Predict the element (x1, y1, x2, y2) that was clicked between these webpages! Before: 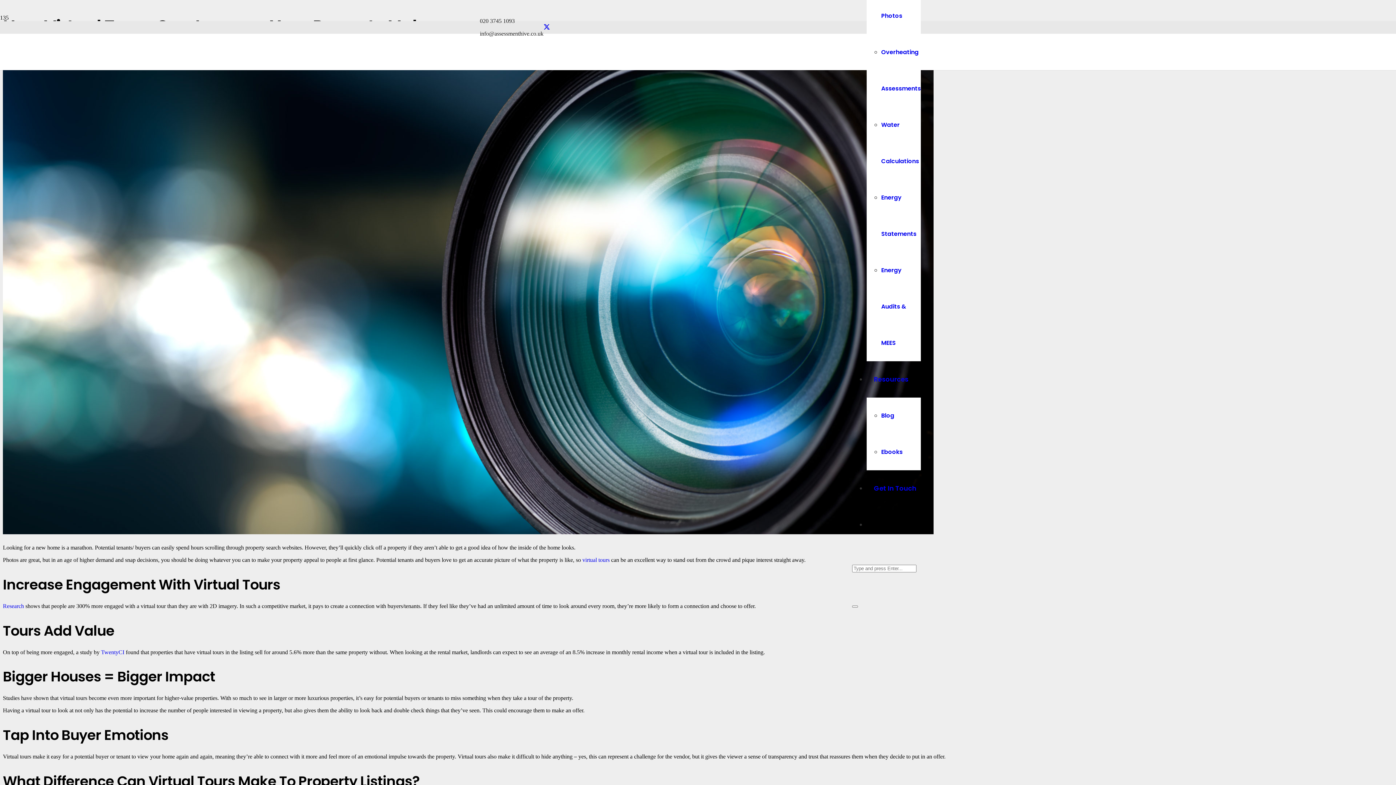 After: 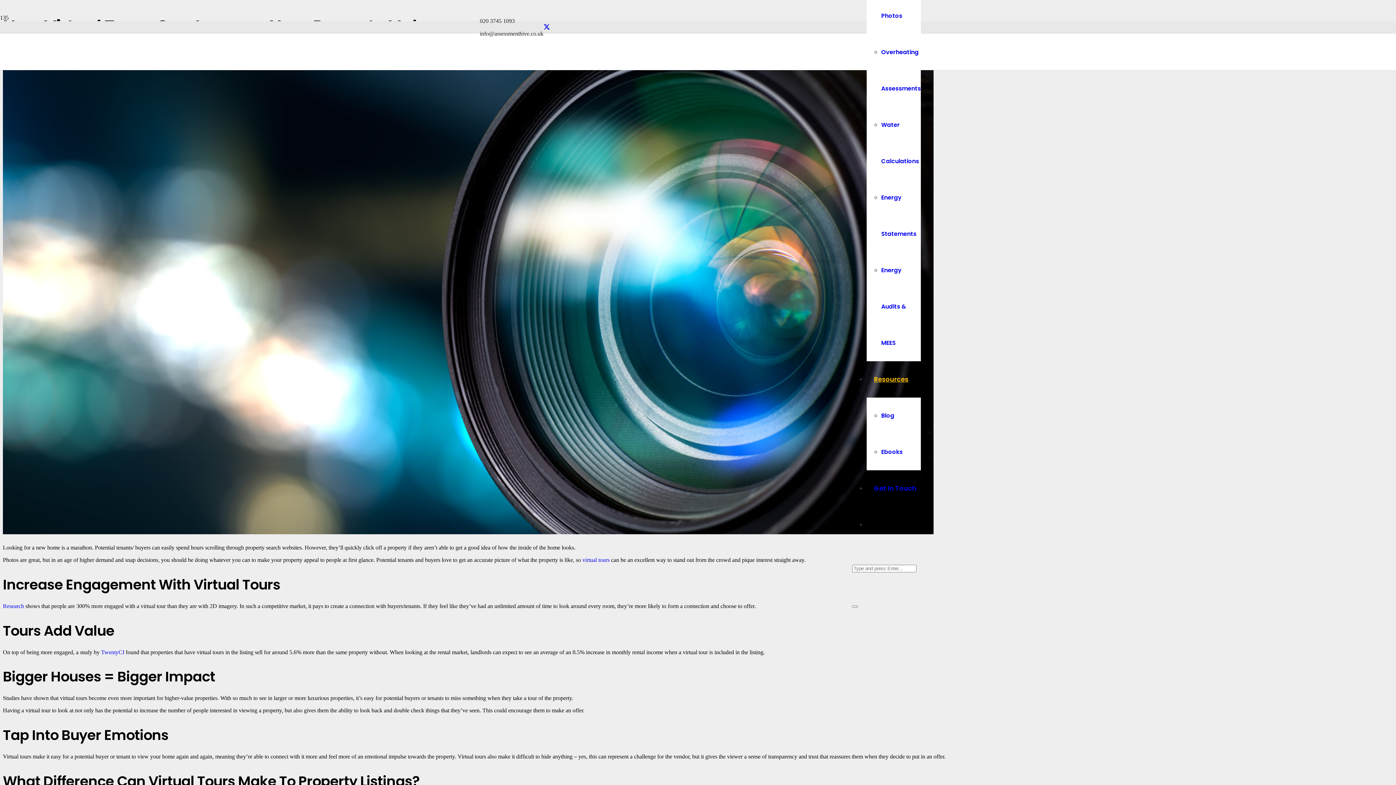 Action: label: Resources bbox: (866, 374, 916, 383)